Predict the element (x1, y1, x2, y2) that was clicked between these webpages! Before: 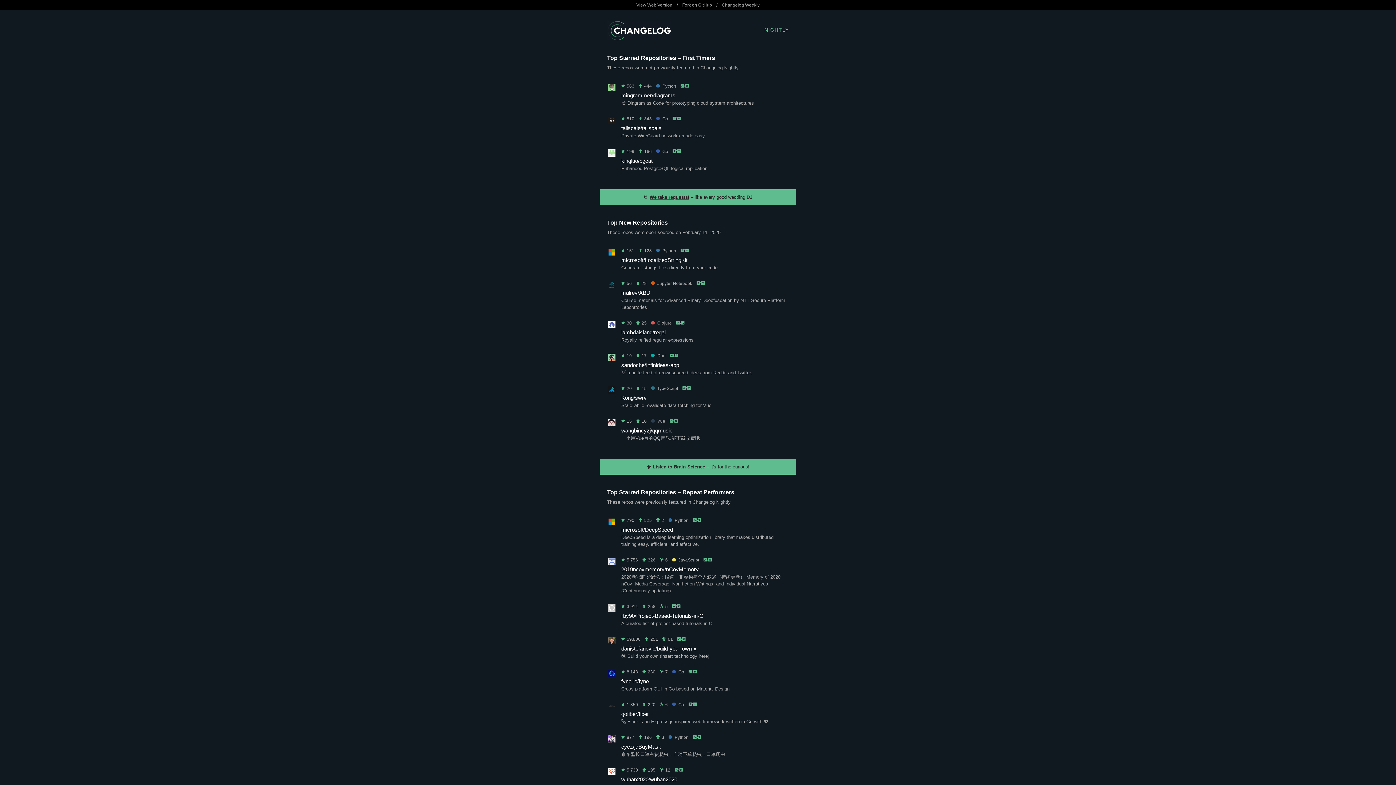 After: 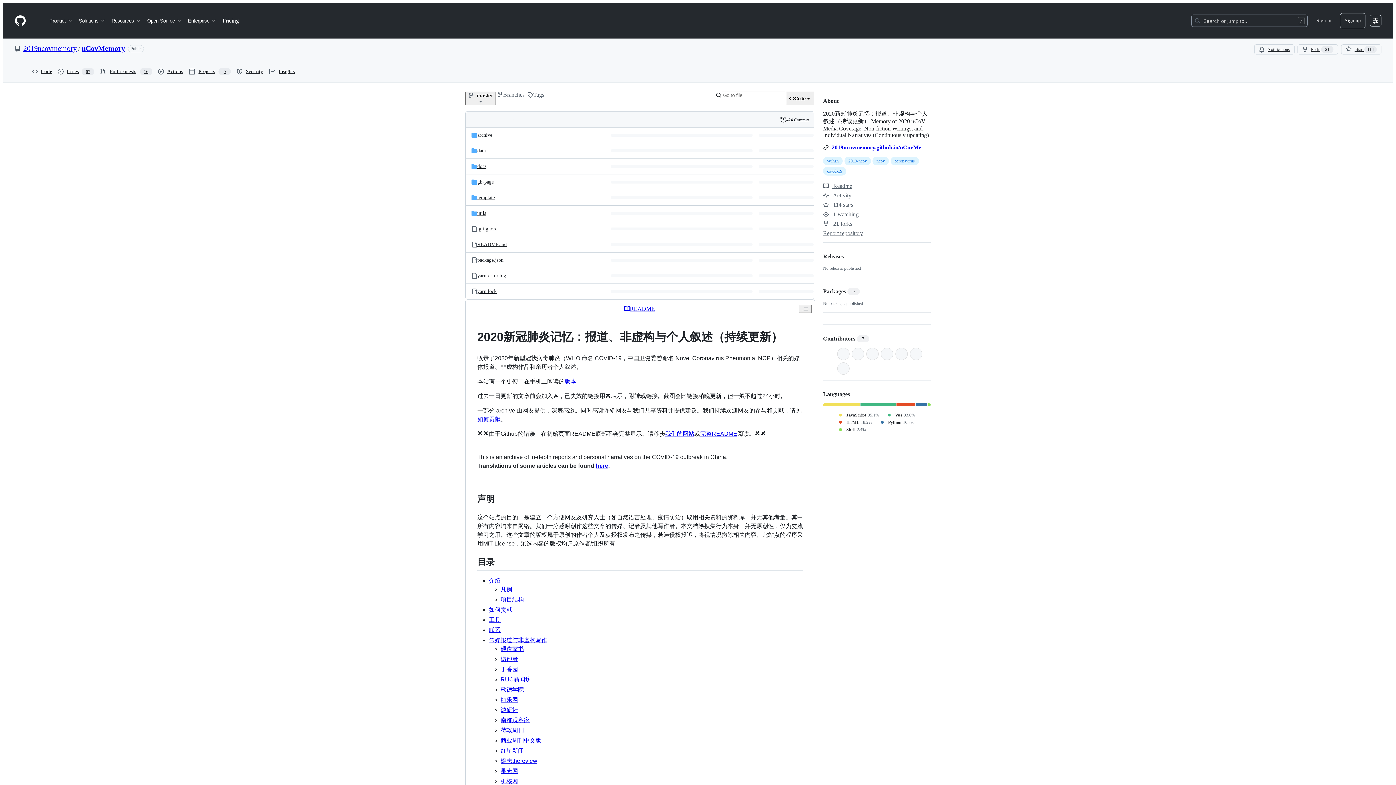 Action: bbox: (621, 566, 698, 572) label: 2019ncovmemory/nCovMemory